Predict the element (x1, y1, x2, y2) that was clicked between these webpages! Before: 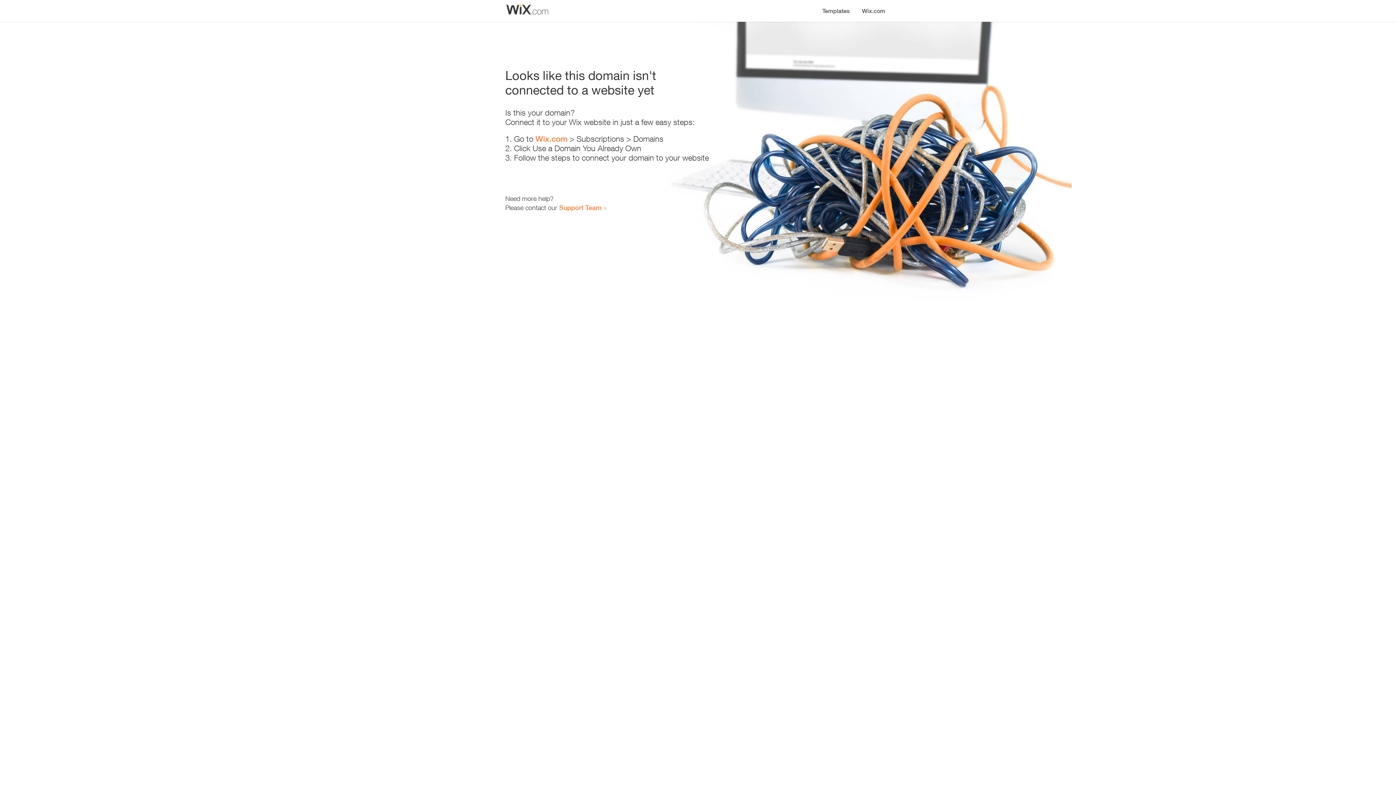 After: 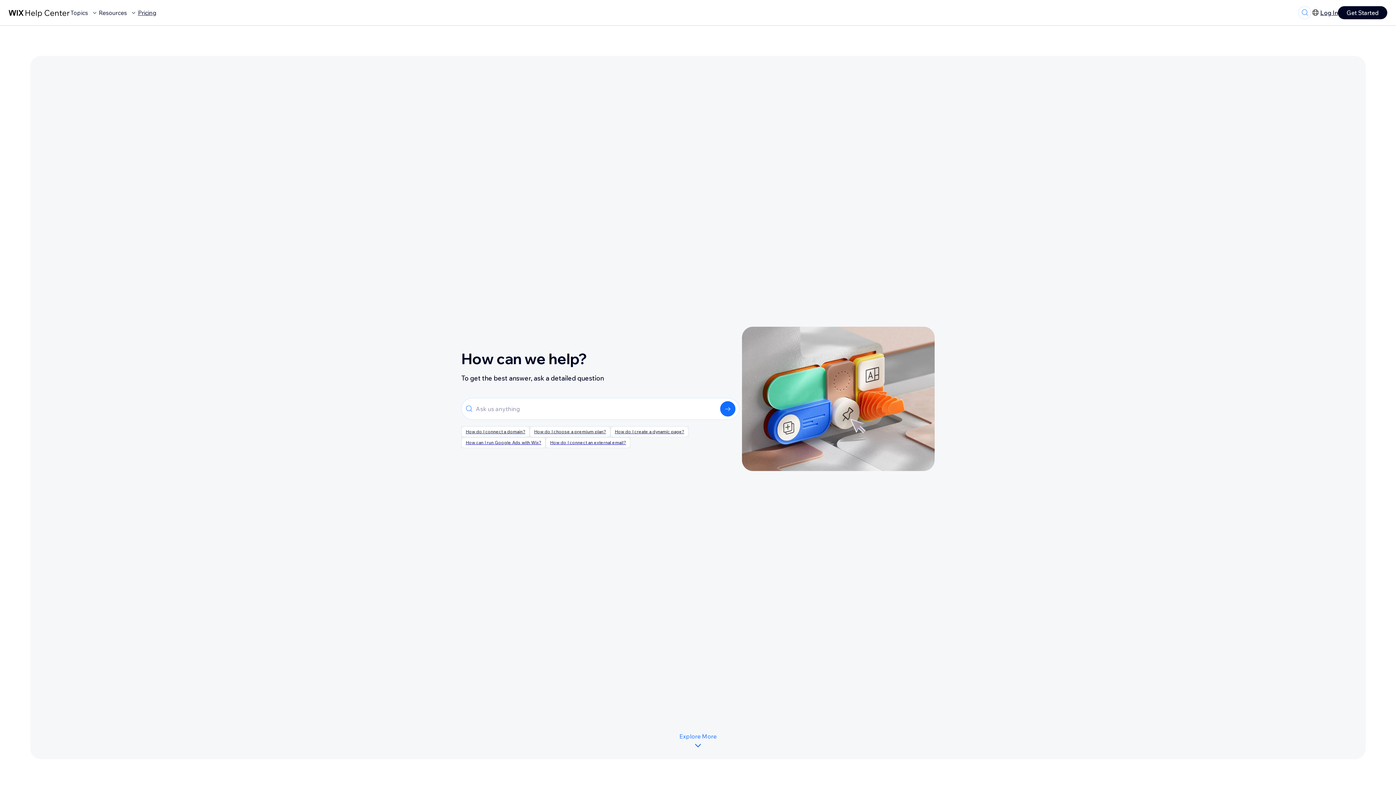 Action: label: Support Team bbox: (559, 203, 601, 211)